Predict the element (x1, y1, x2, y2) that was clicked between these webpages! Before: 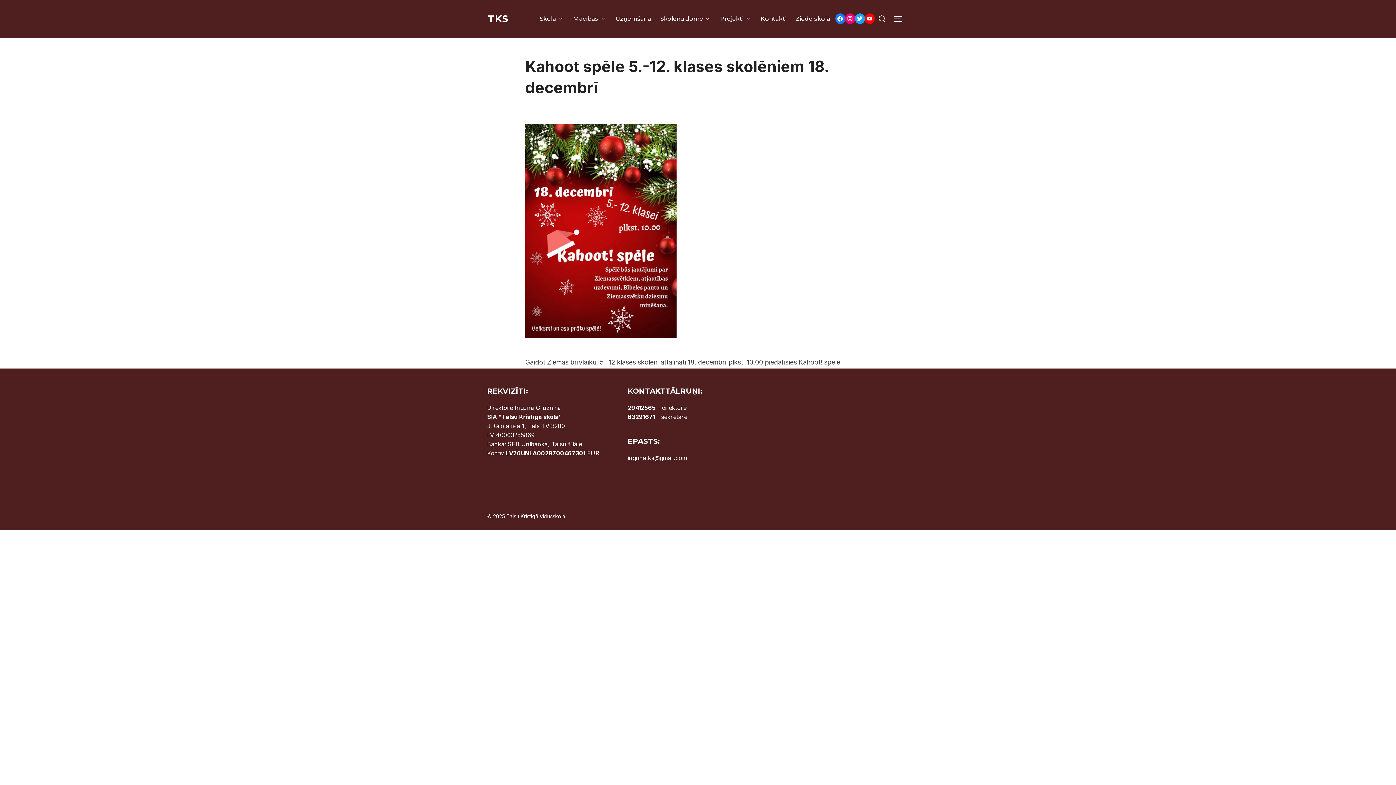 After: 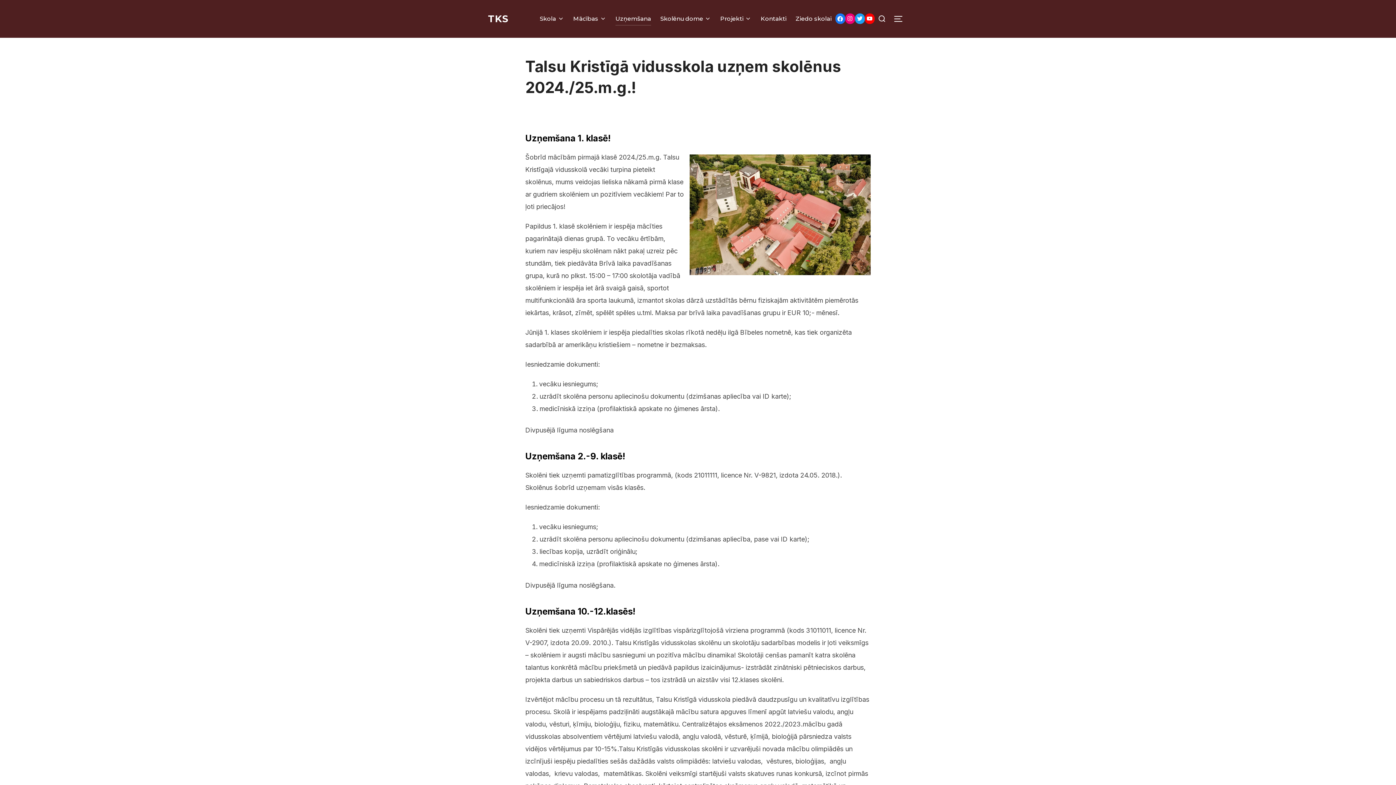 Action: bbox: (615, 12, 651, 25) label: Uzņemšana